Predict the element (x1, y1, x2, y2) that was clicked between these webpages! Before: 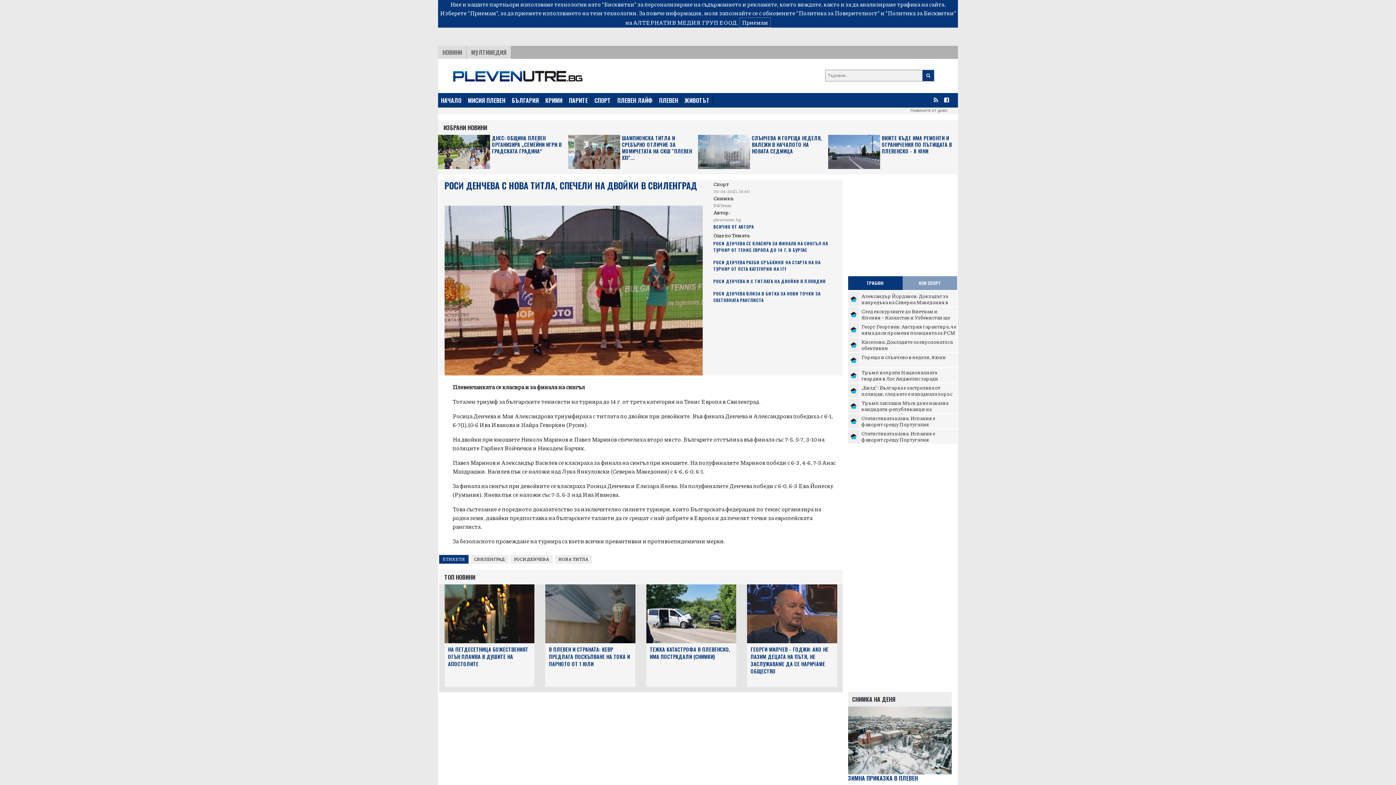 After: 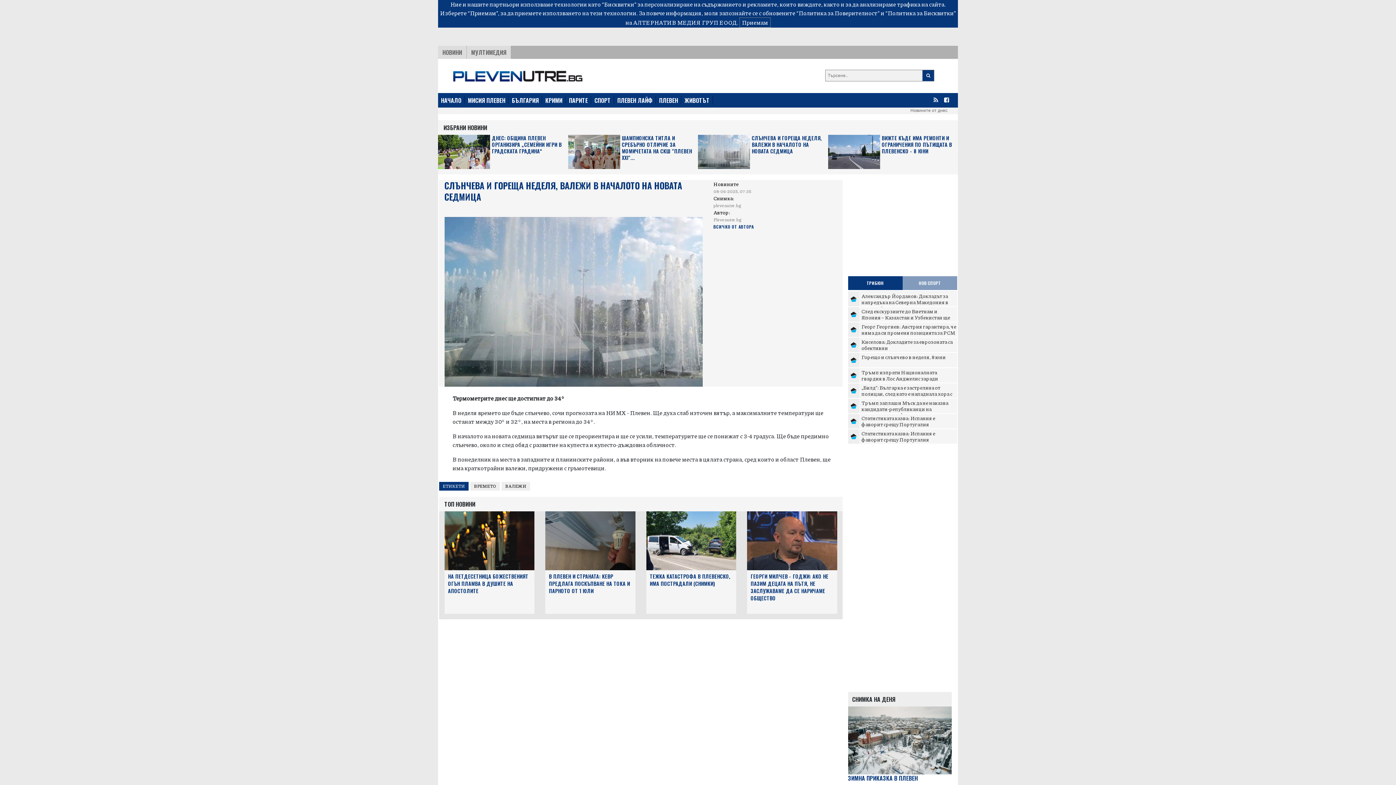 Action: bbox: (750, 134, 828, 169) label: СЛЪНЧЕВА И ГОРЕЩА НЕДЕЛЯ, ВАЛЕЖИ В НАЧАЛОТО НА НОВАТА СЕДМИЦА